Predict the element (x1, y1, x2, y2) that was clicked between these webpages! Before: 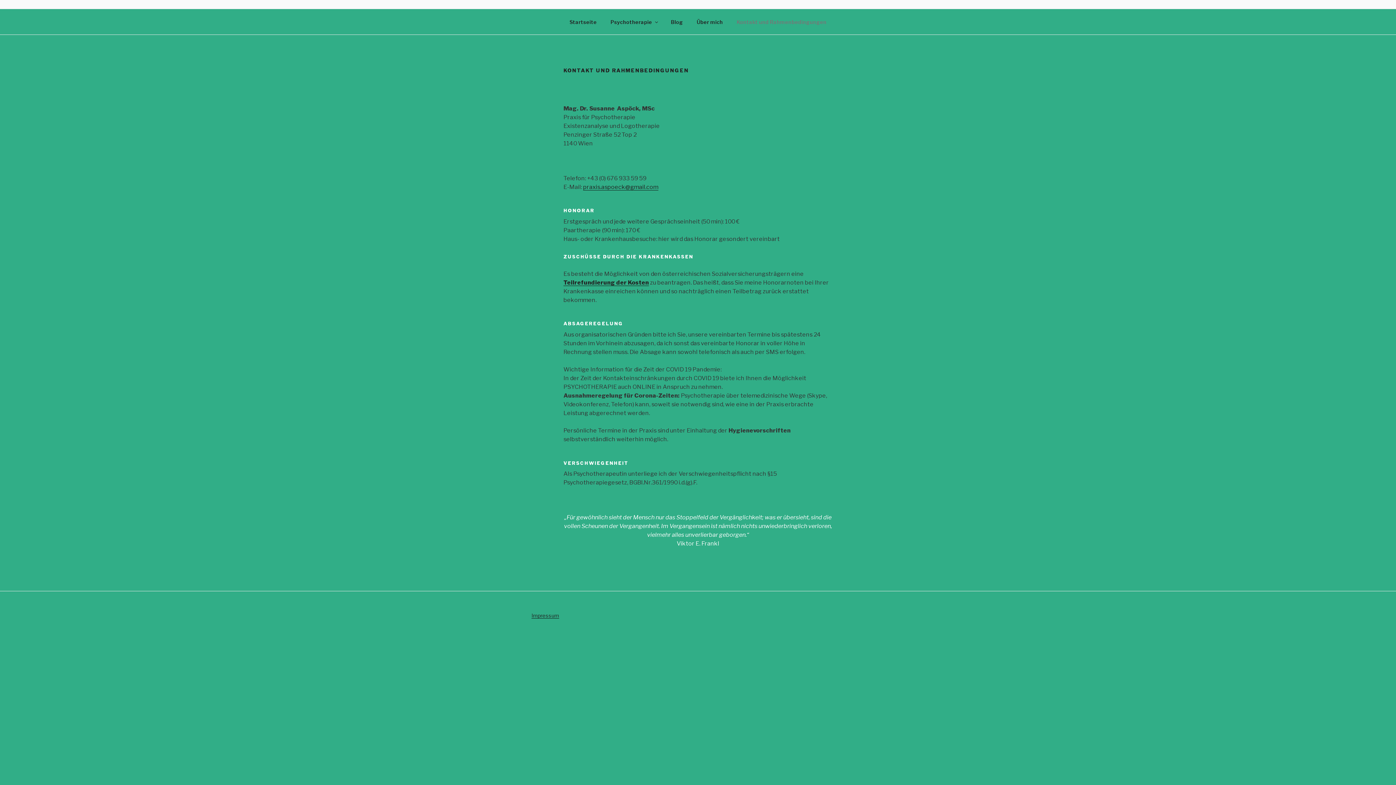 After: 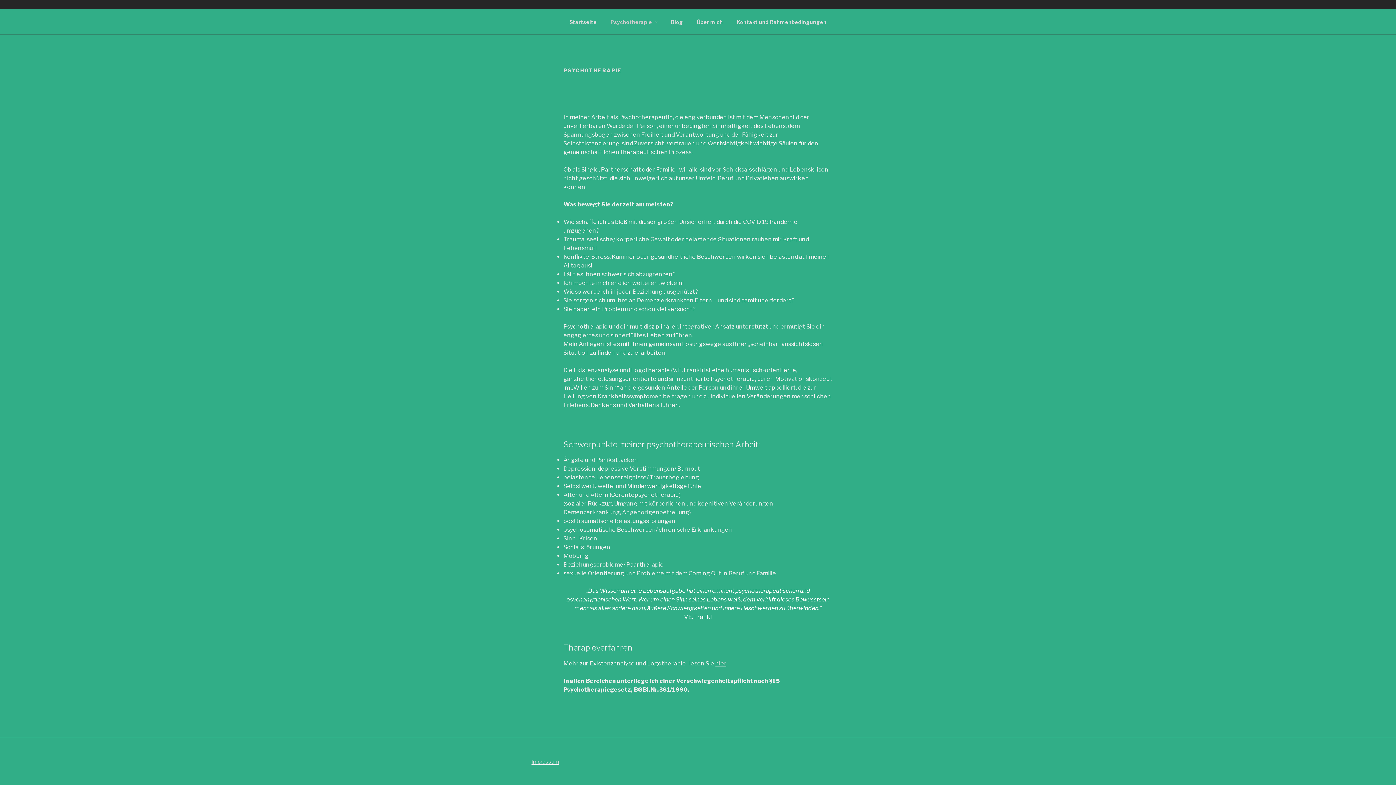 Action: bbox: (604, 12, 663, 30) label: Psychotherapie